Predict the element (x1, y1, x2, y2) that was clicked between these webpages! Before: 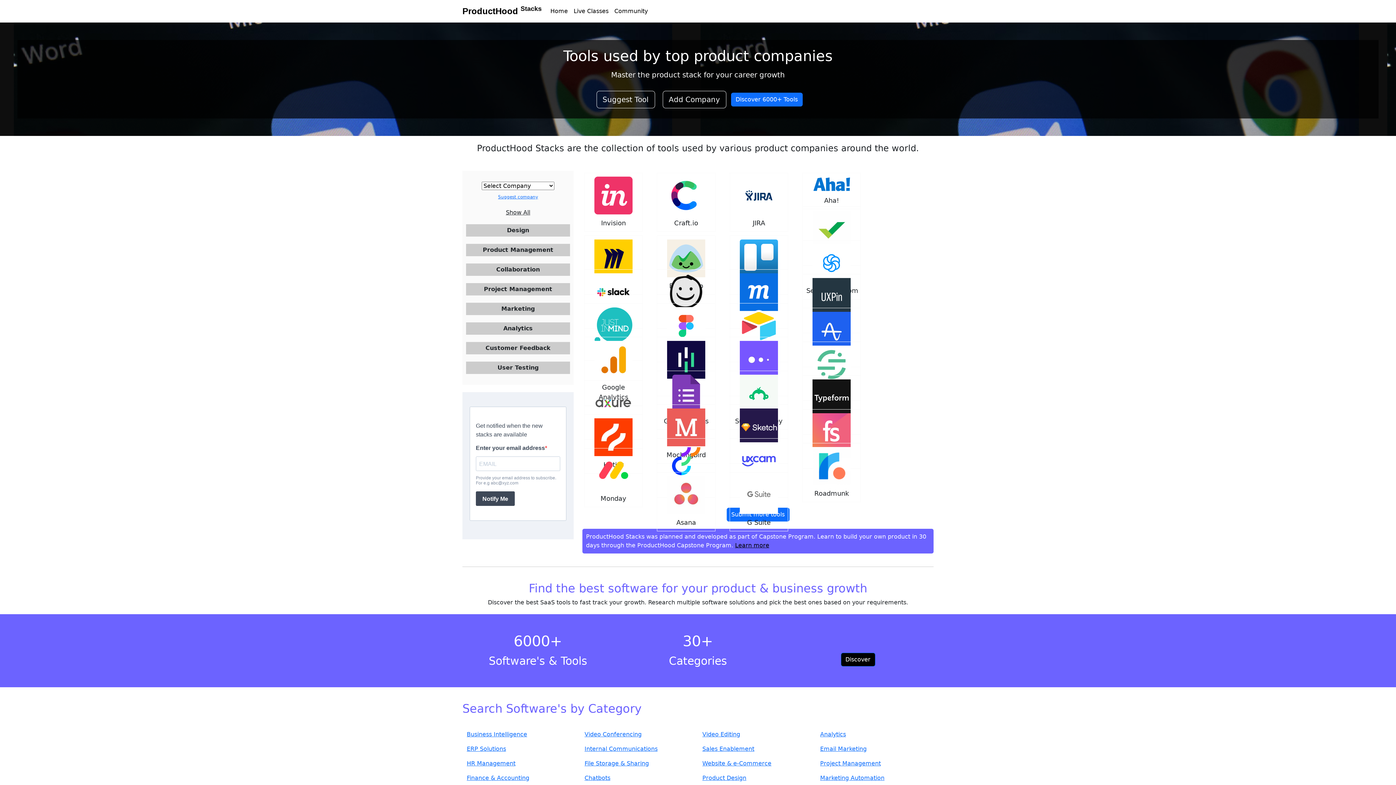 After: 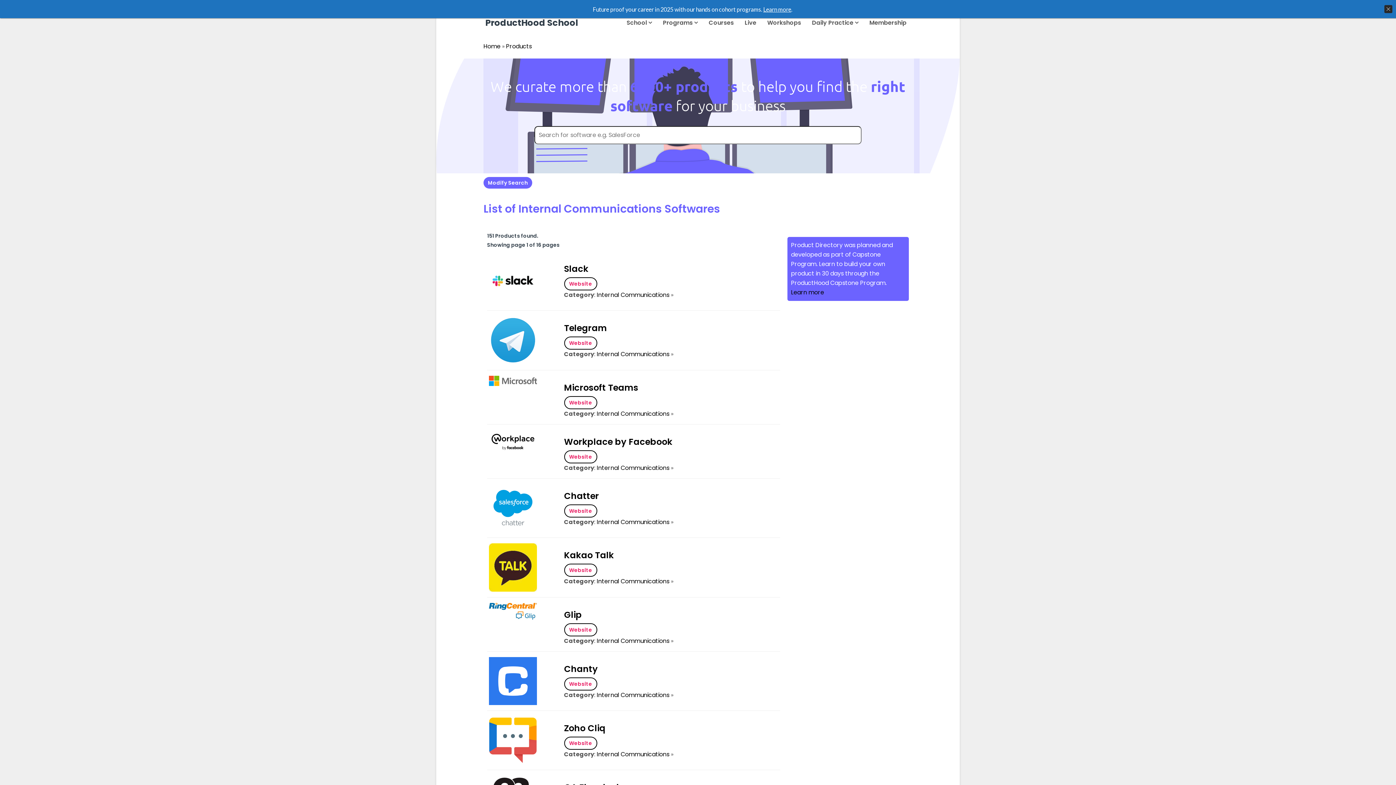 Action: label: Internal Communications bbox: (584, 745, 657, 752)